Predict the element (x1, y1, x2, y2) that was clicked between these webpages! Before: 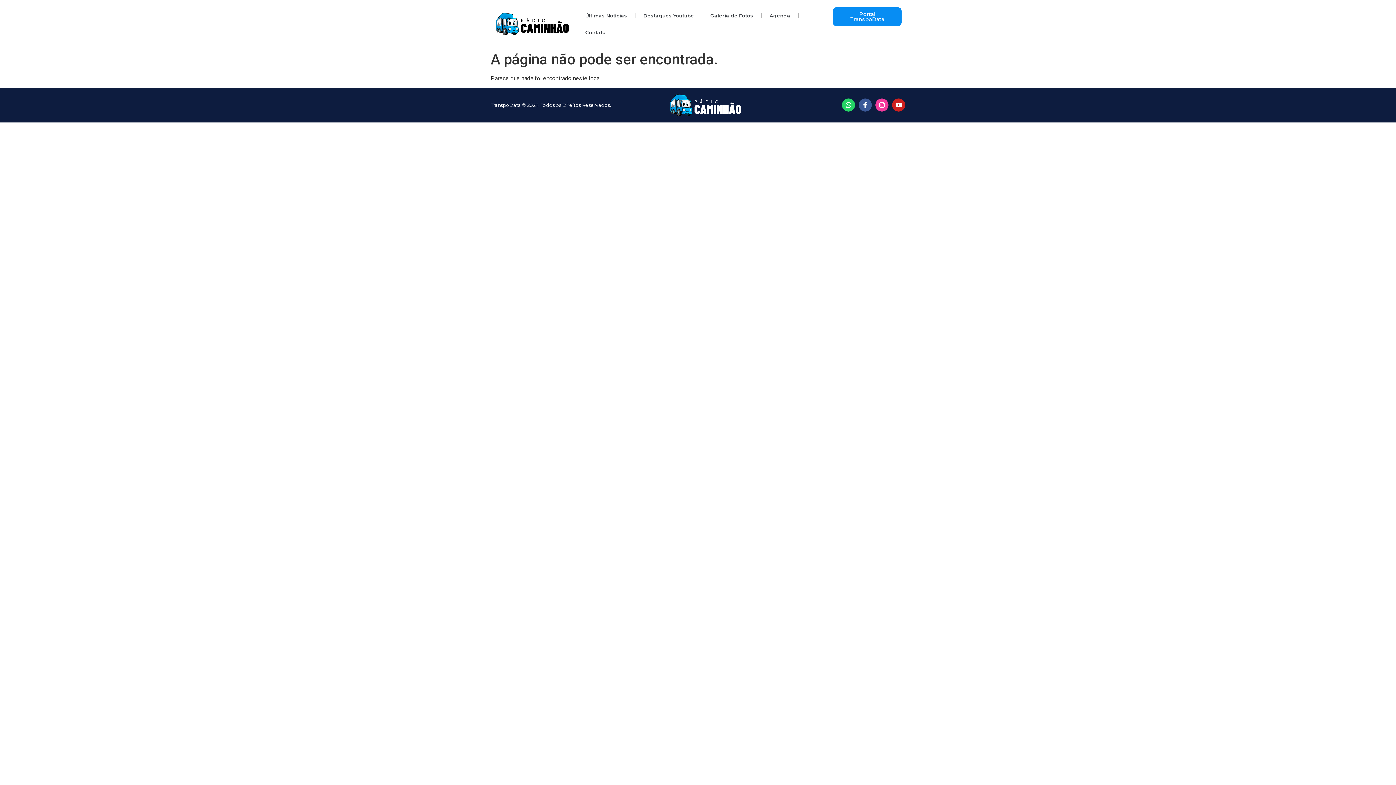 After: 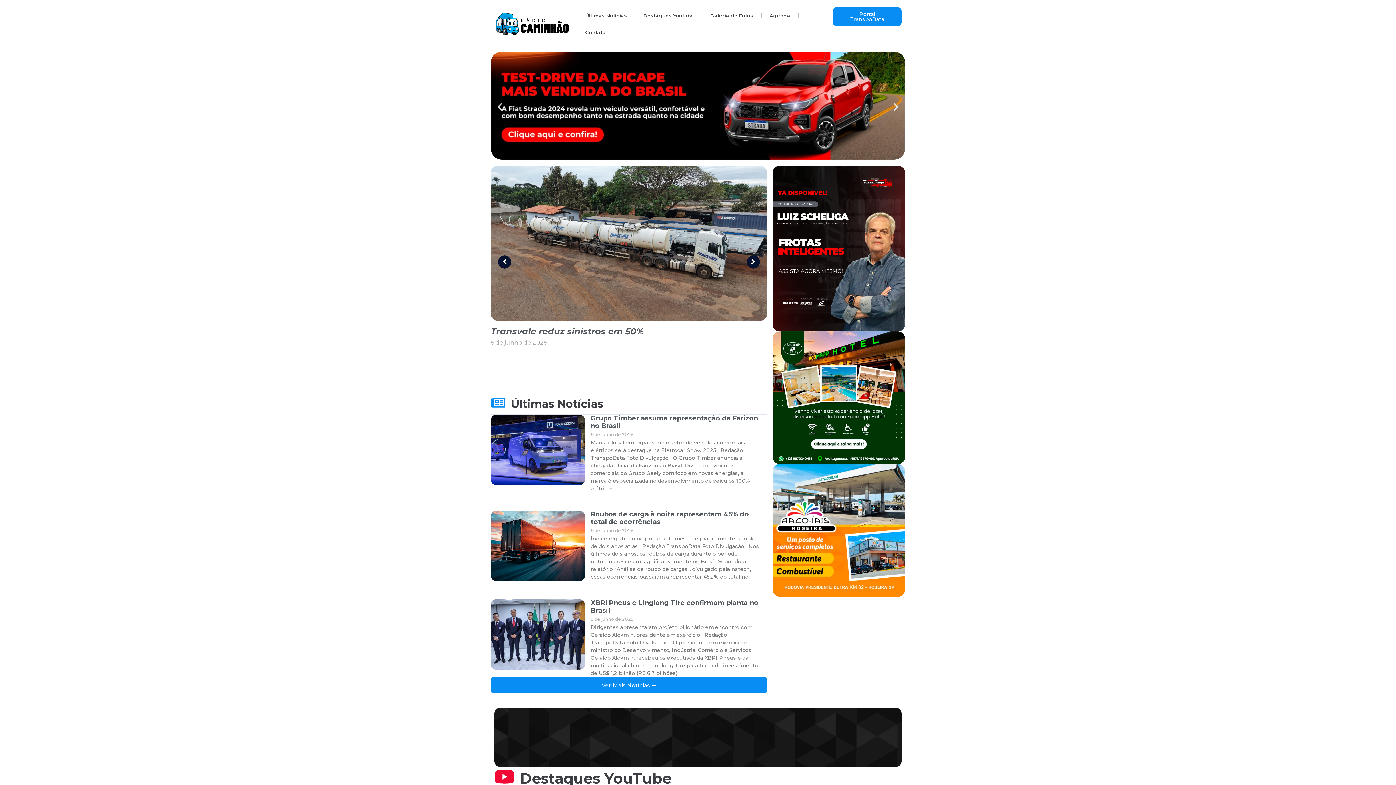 Action: bbox: (668, 93, 742, 116)